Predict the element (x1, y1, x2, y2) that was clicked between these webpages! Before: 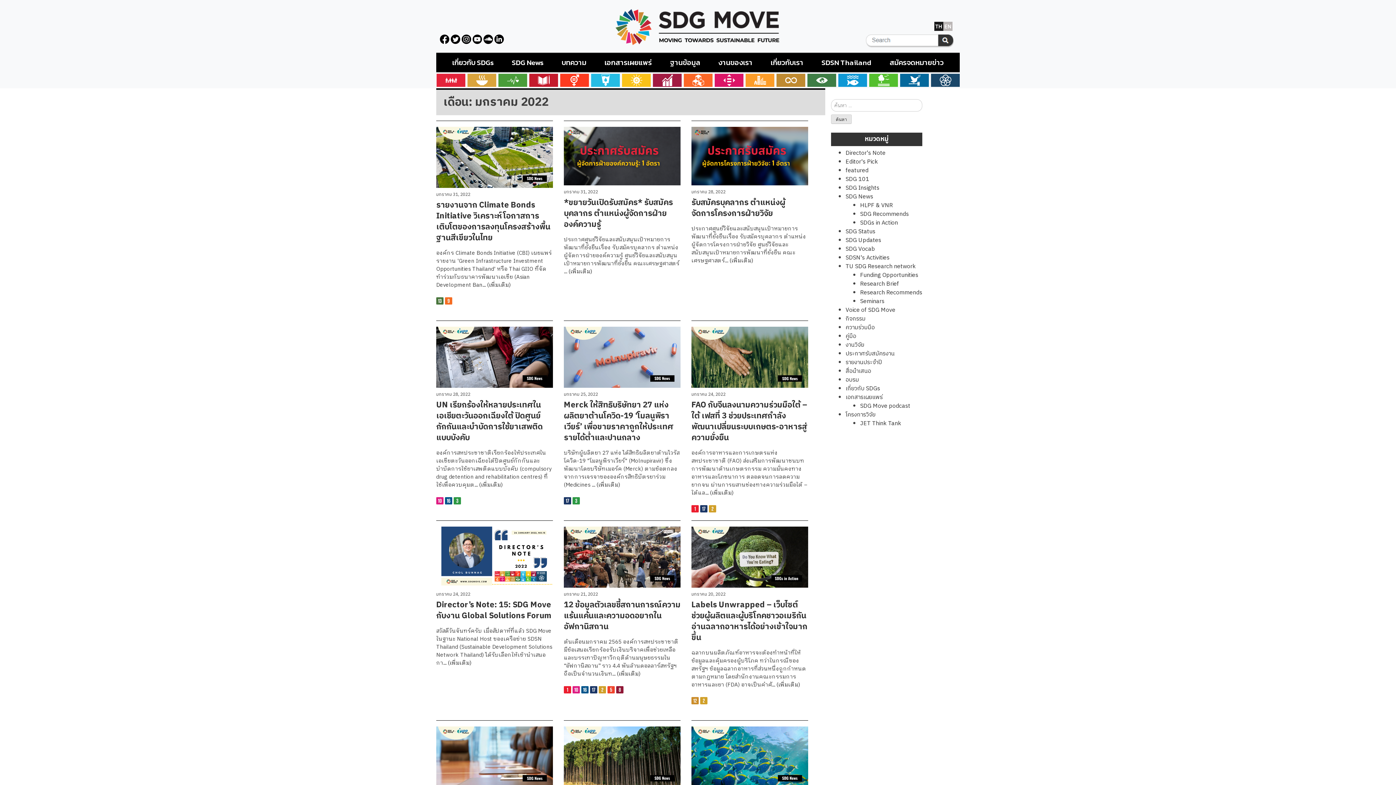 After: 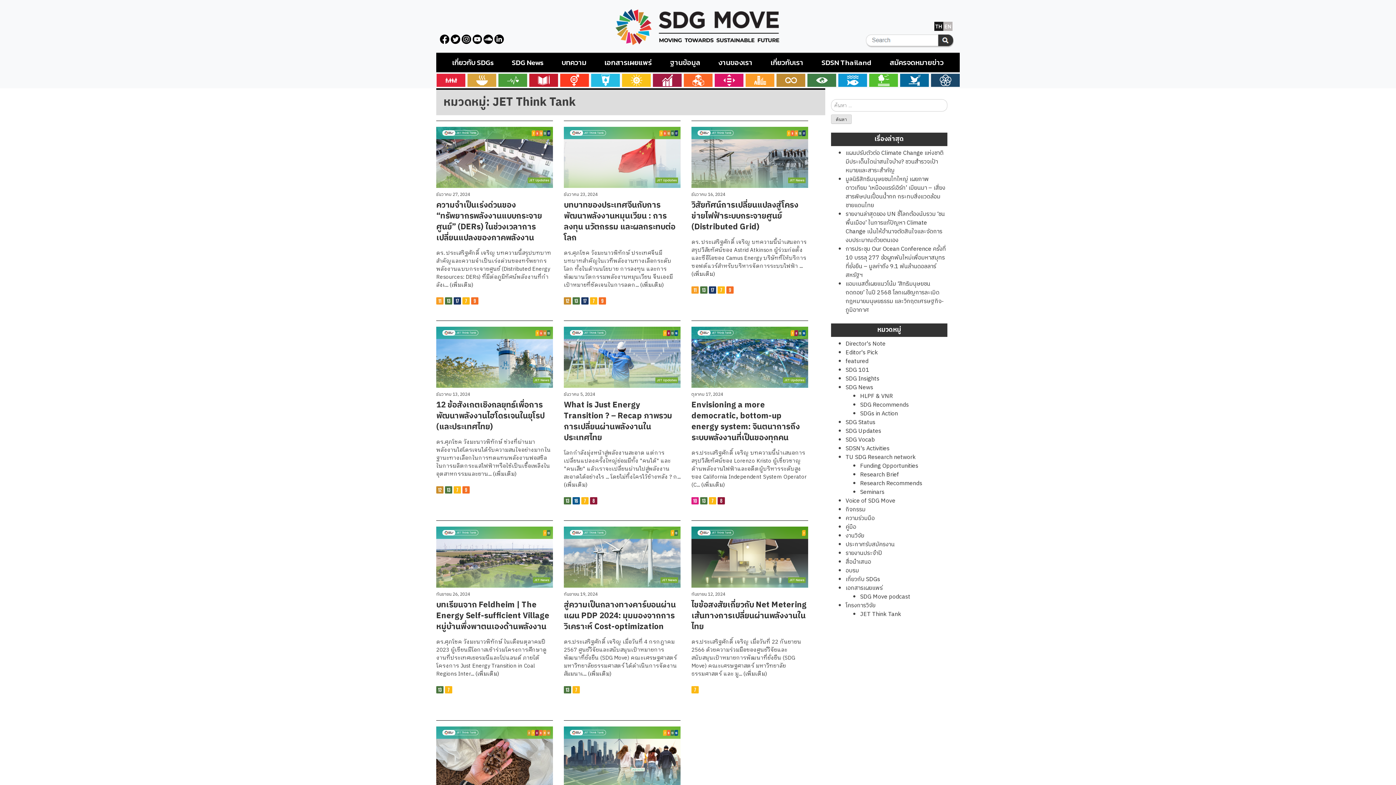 Action: bbox: (860, 418, 901, 428) label: JET Think Tank